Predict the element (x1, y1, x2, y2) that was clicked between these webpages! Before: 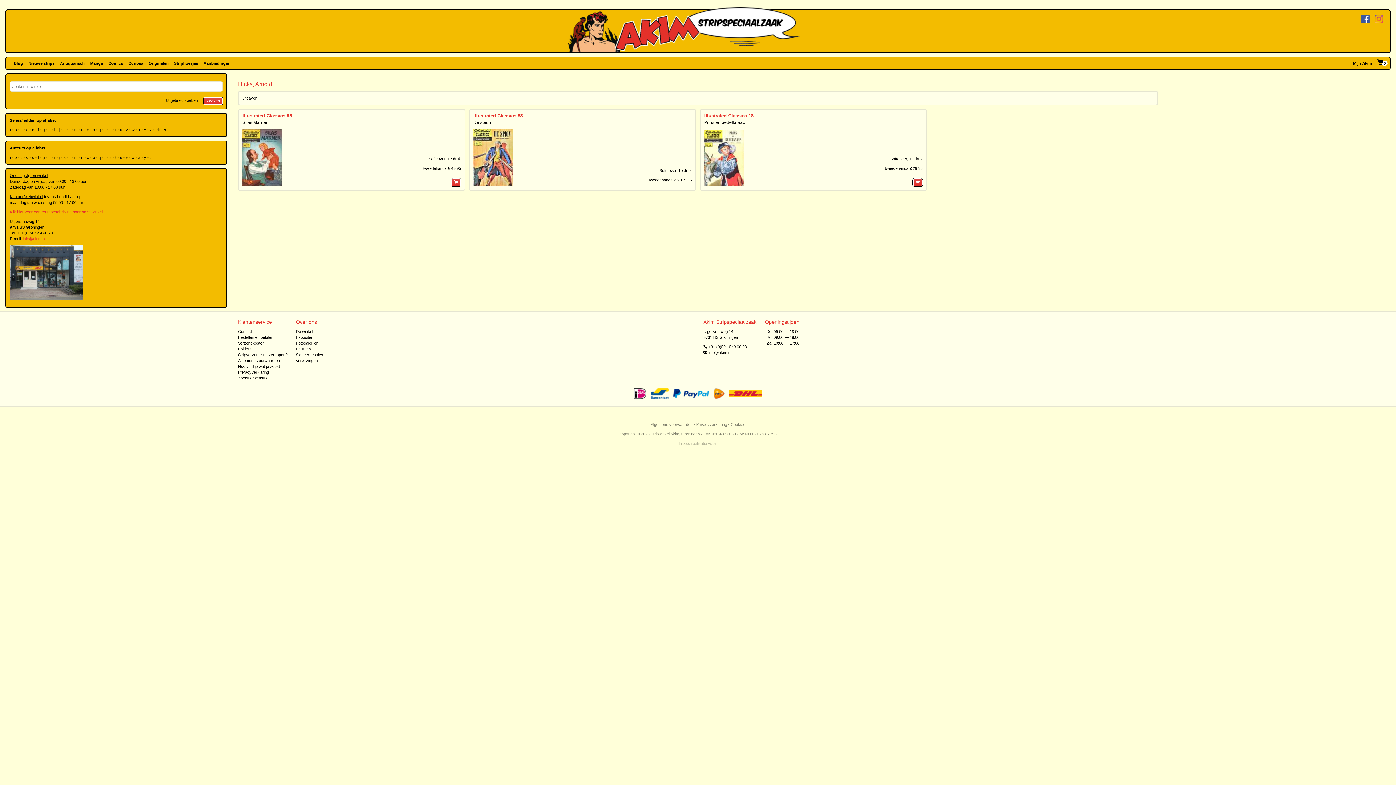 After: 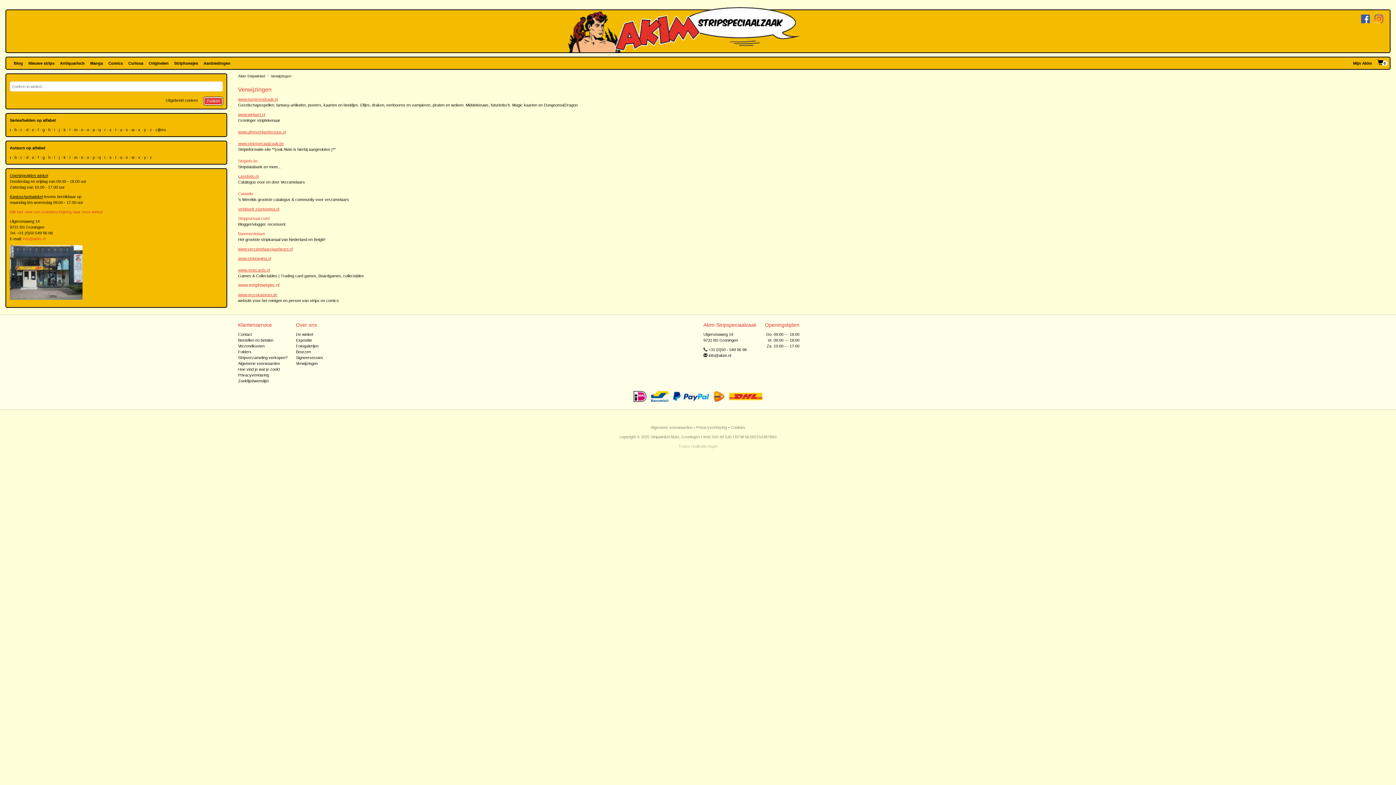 Action: label: Verwijzingen bbox: (295, 358, 317, 362)